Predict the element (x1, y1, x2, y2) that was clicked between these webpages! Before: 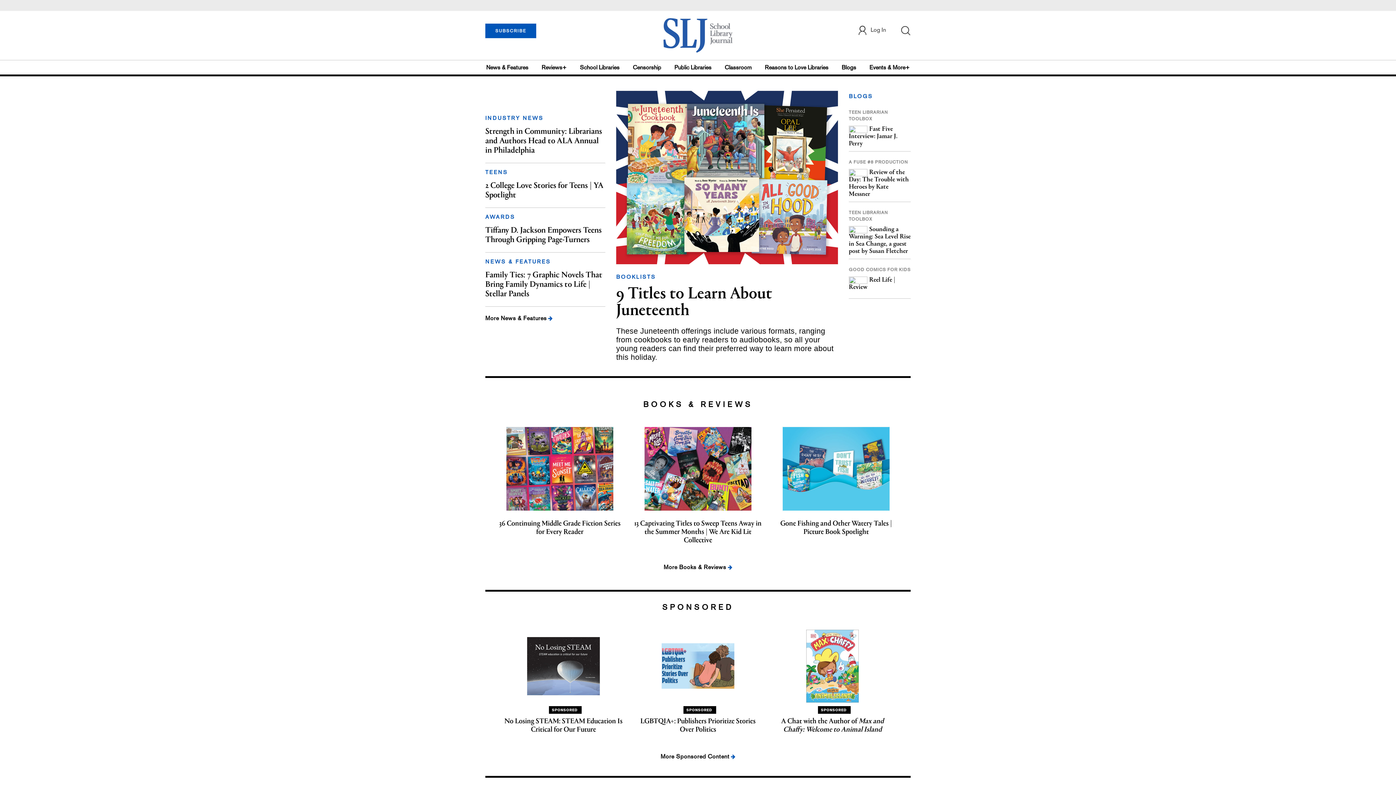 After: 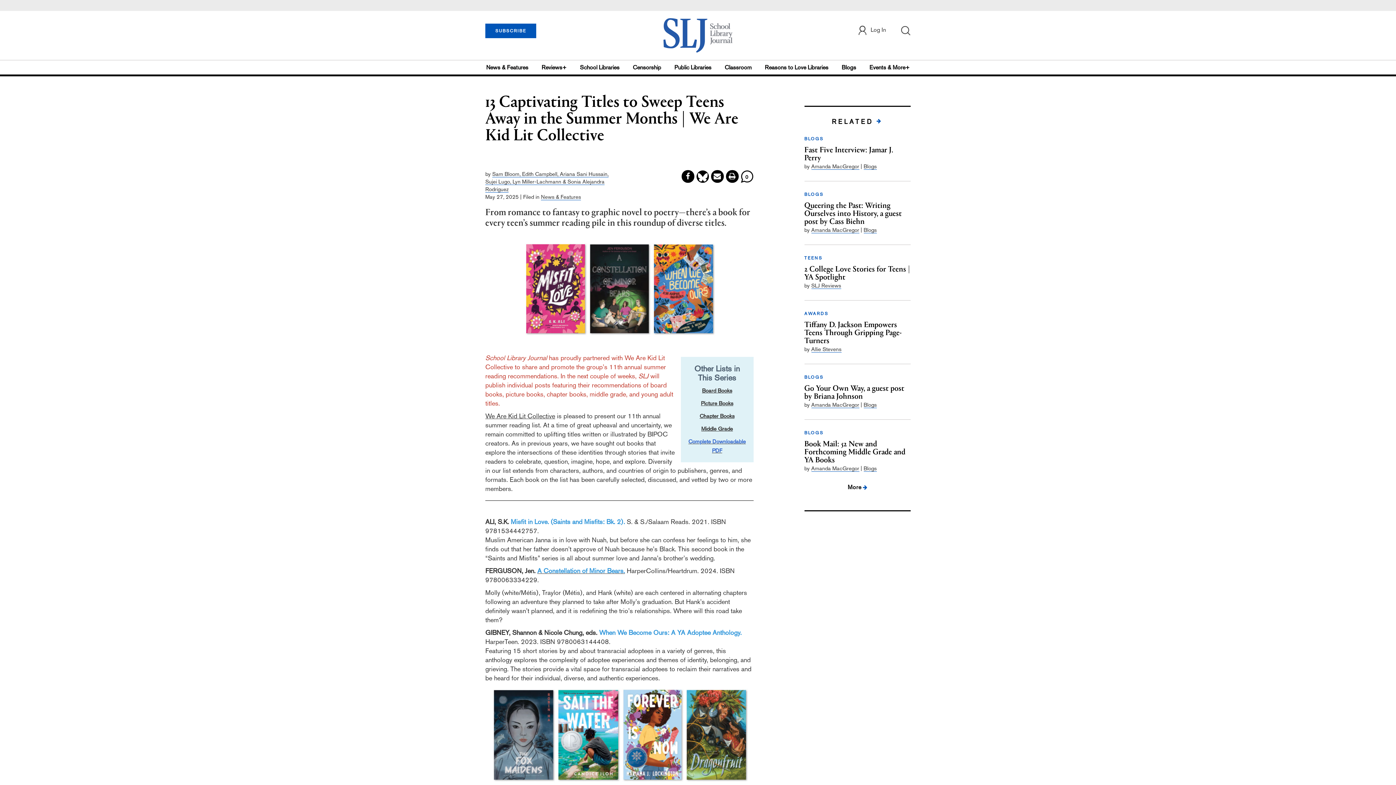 Action: bbox: (634, 519, 761, 545) label: 13 Captivating Titles to Sweep Teens Away in the Summer Months | We Are Kid Lit Collective